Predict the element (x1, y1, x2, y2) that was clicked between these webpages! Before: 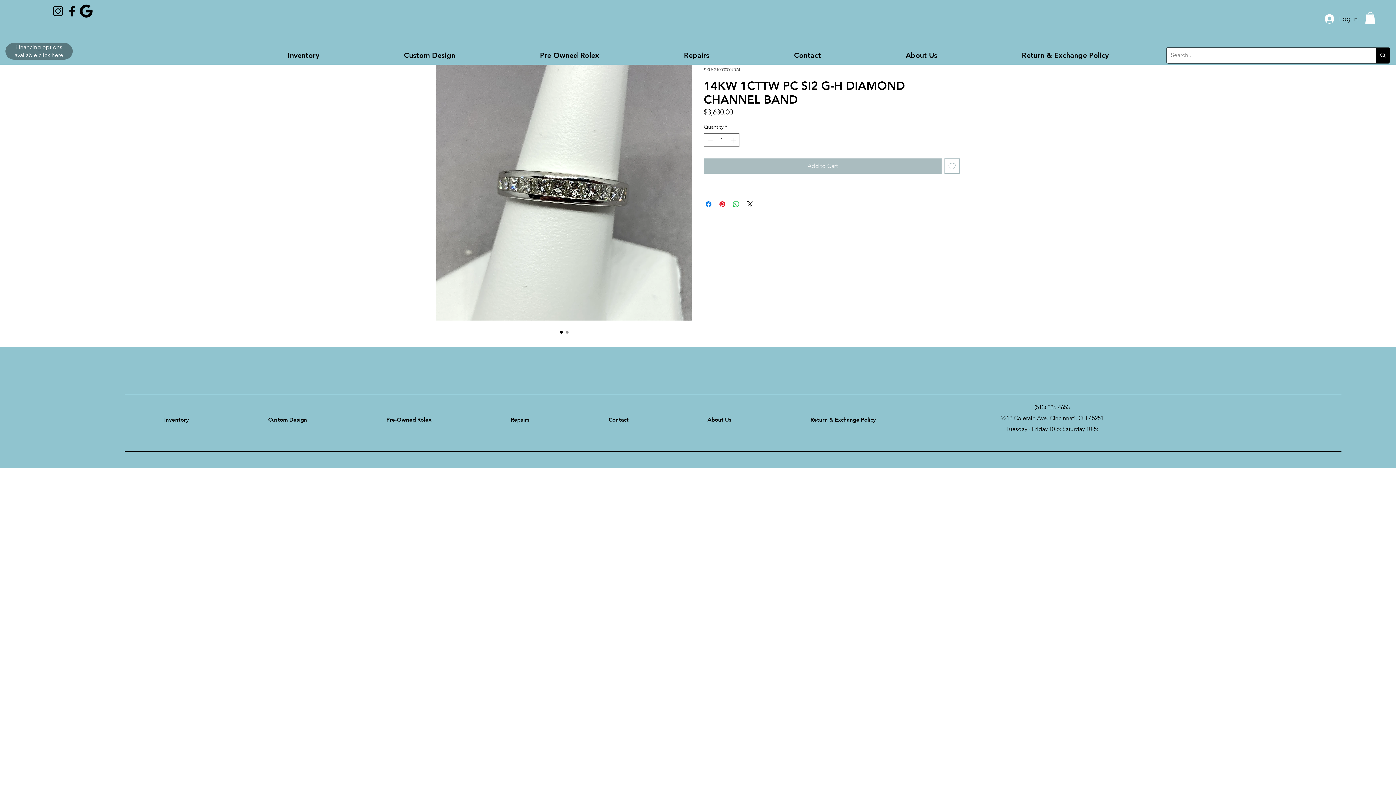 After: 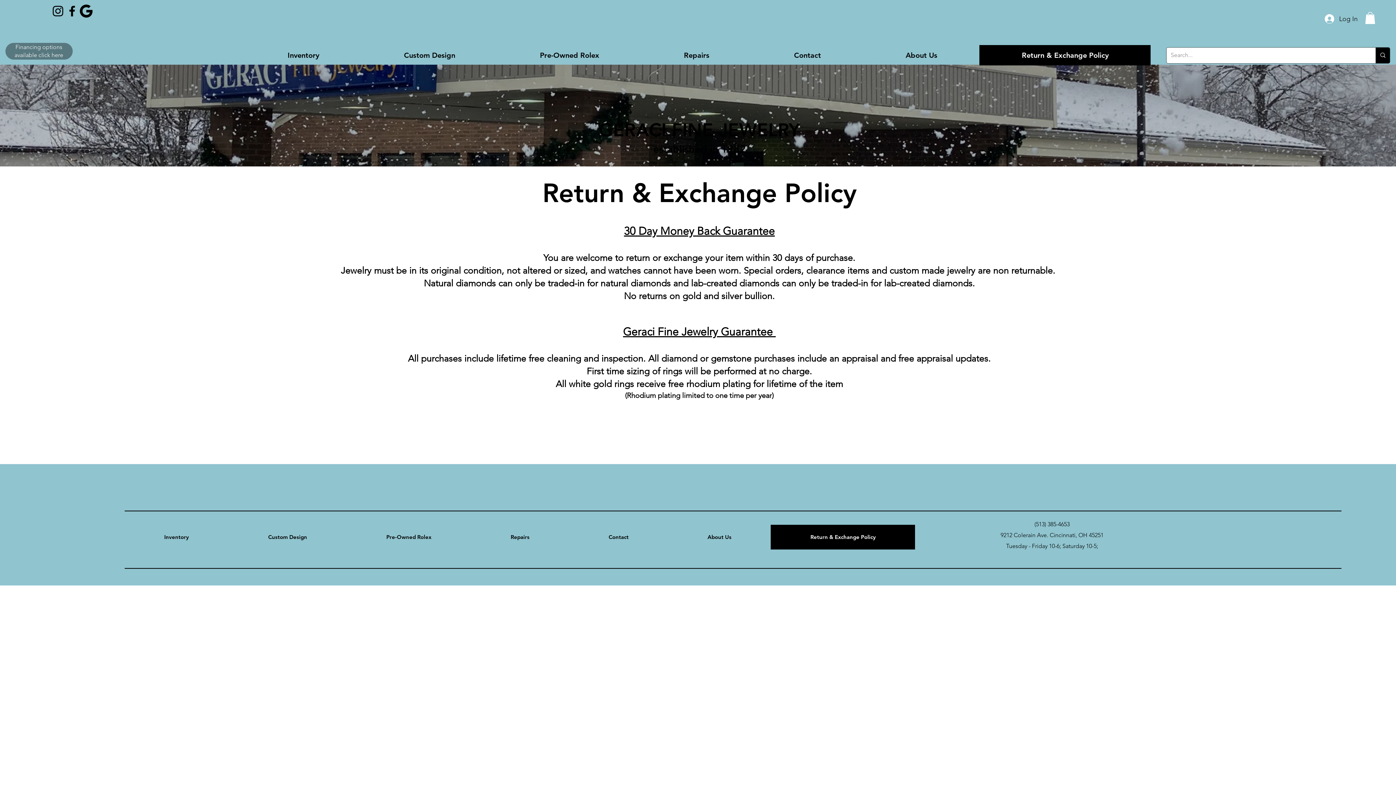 Action: label: Return & Exchange Policy bbox: (979, 45, 1151, 65)